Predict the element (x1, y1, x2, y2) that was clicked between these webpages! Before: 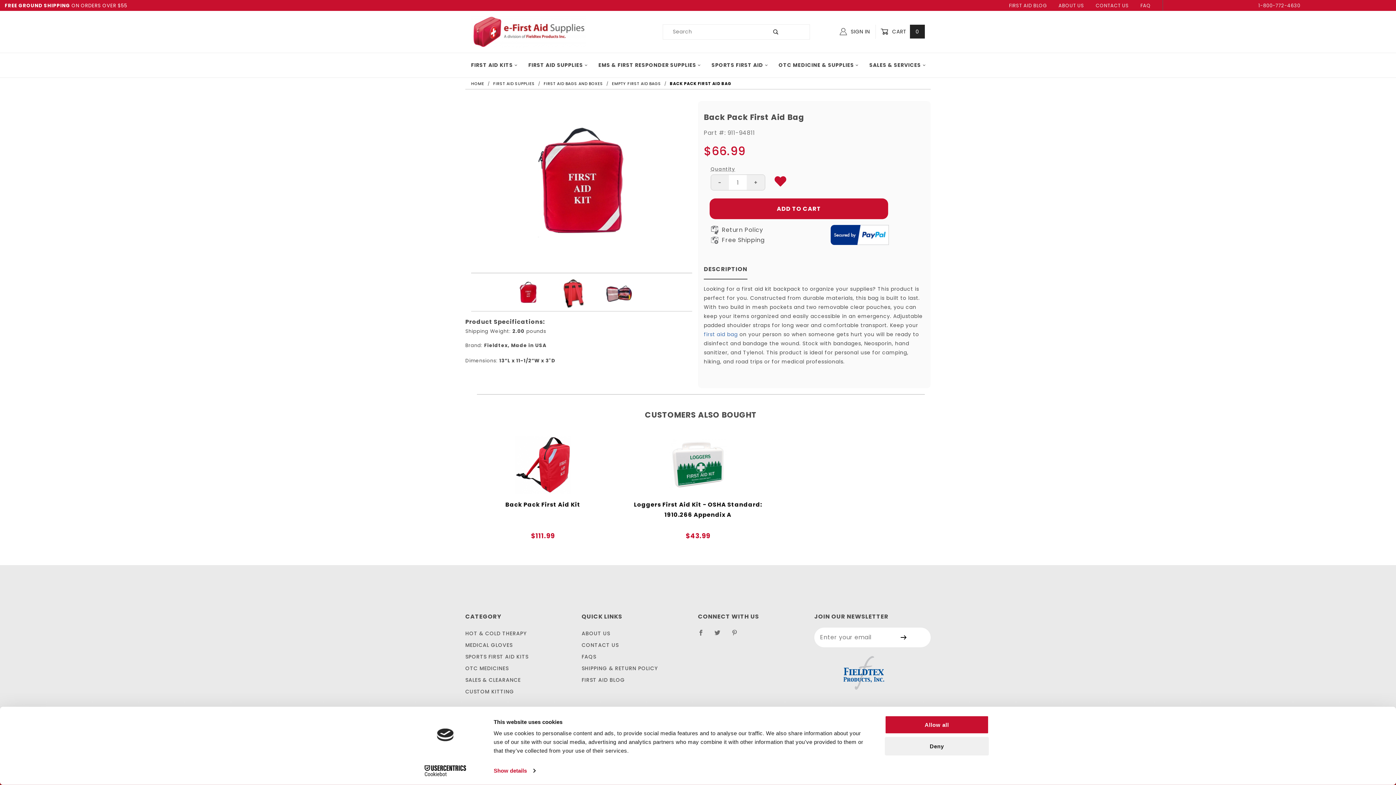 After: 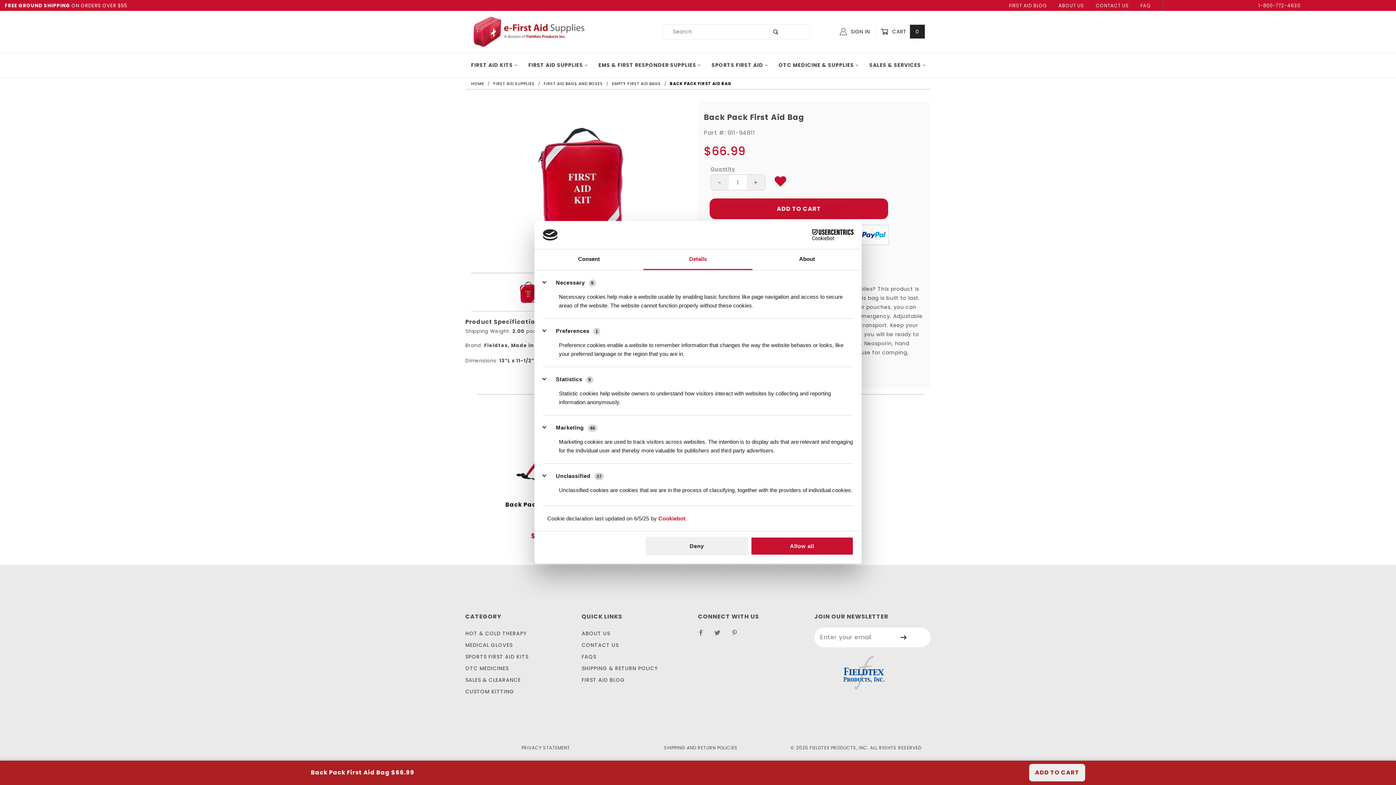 Action: label: Show details bbox: (493, 765, 535, 776)